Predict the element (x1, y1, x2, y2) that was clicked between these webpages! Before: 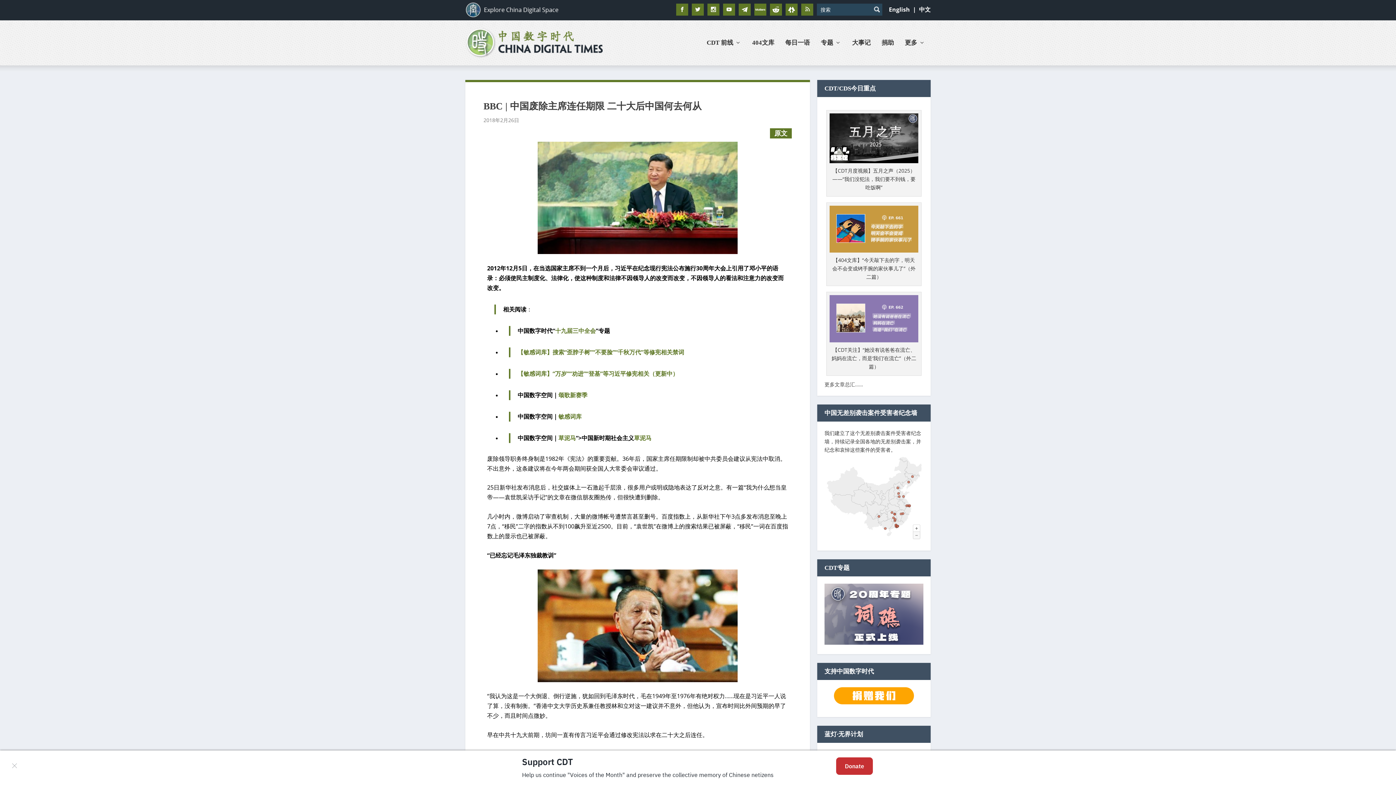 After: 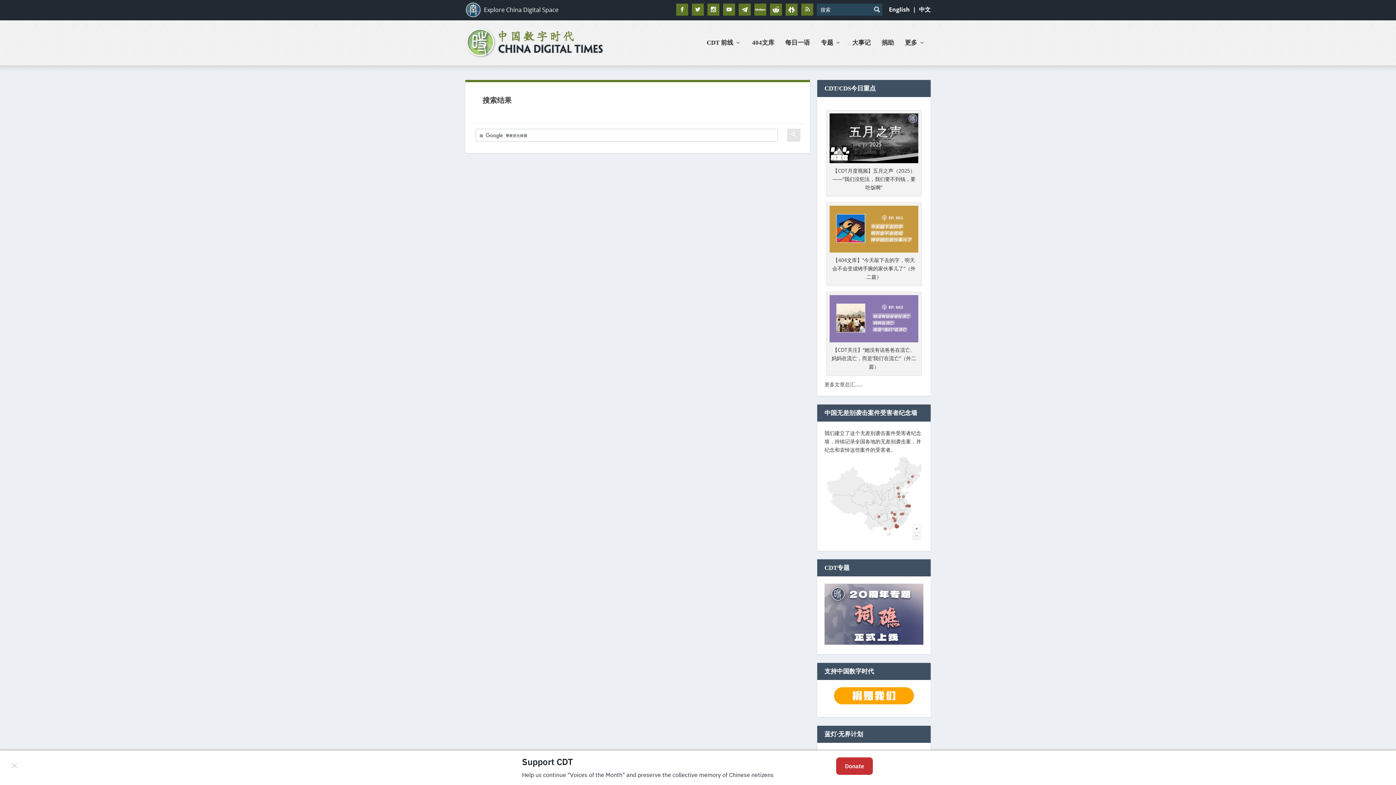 Action: bbox: (871, 4, 882, 14)